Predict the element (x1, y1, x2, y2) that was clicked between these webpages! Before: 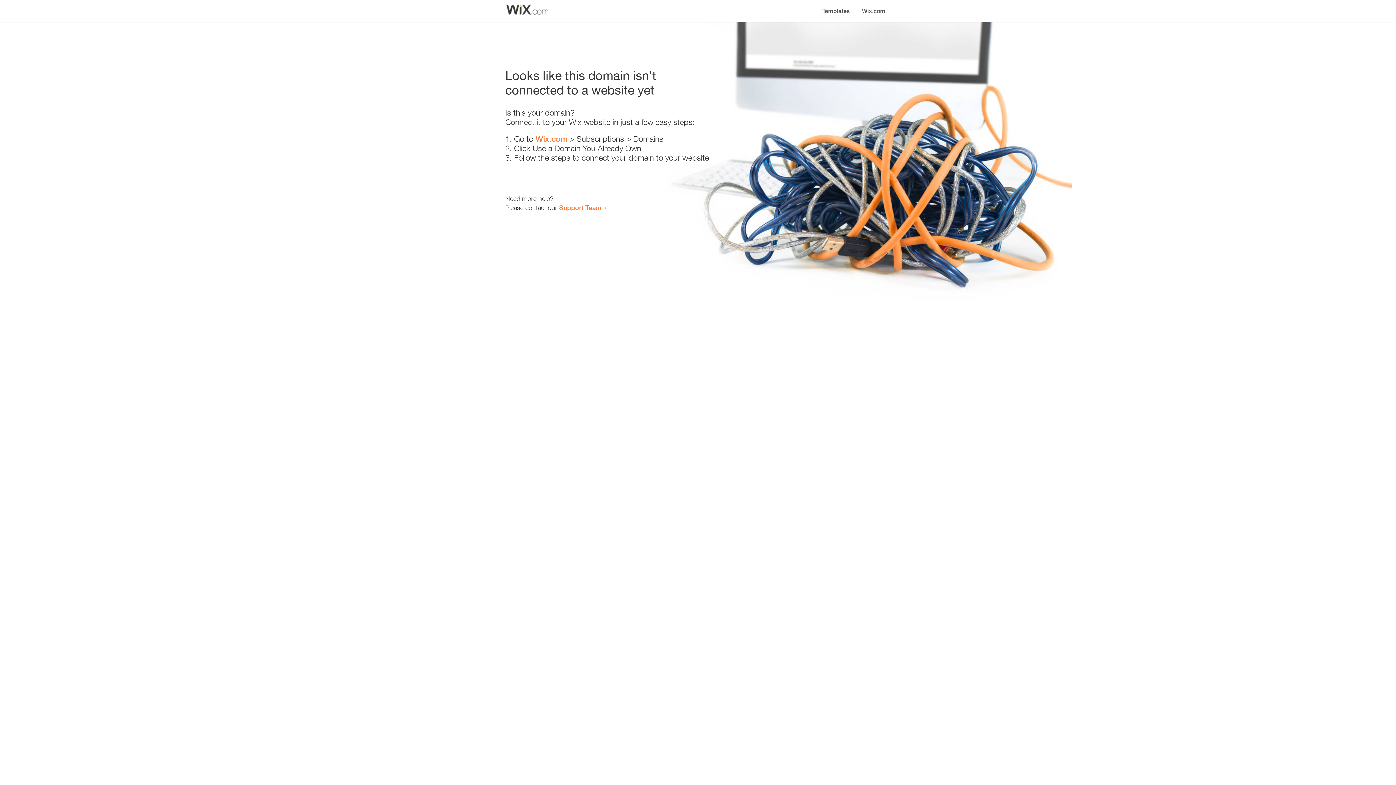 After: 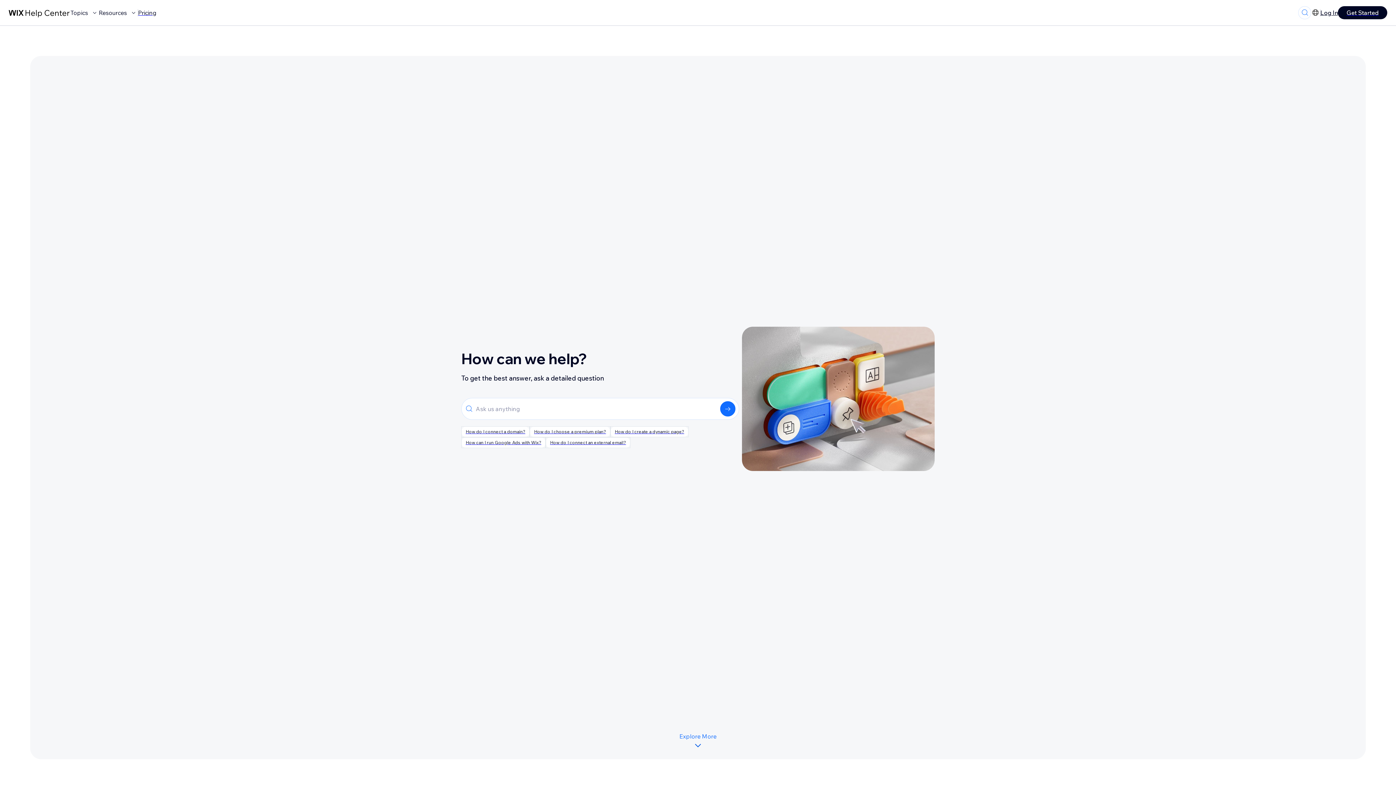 Action: label: Support Team bbox: (559, 203, 601, 211)